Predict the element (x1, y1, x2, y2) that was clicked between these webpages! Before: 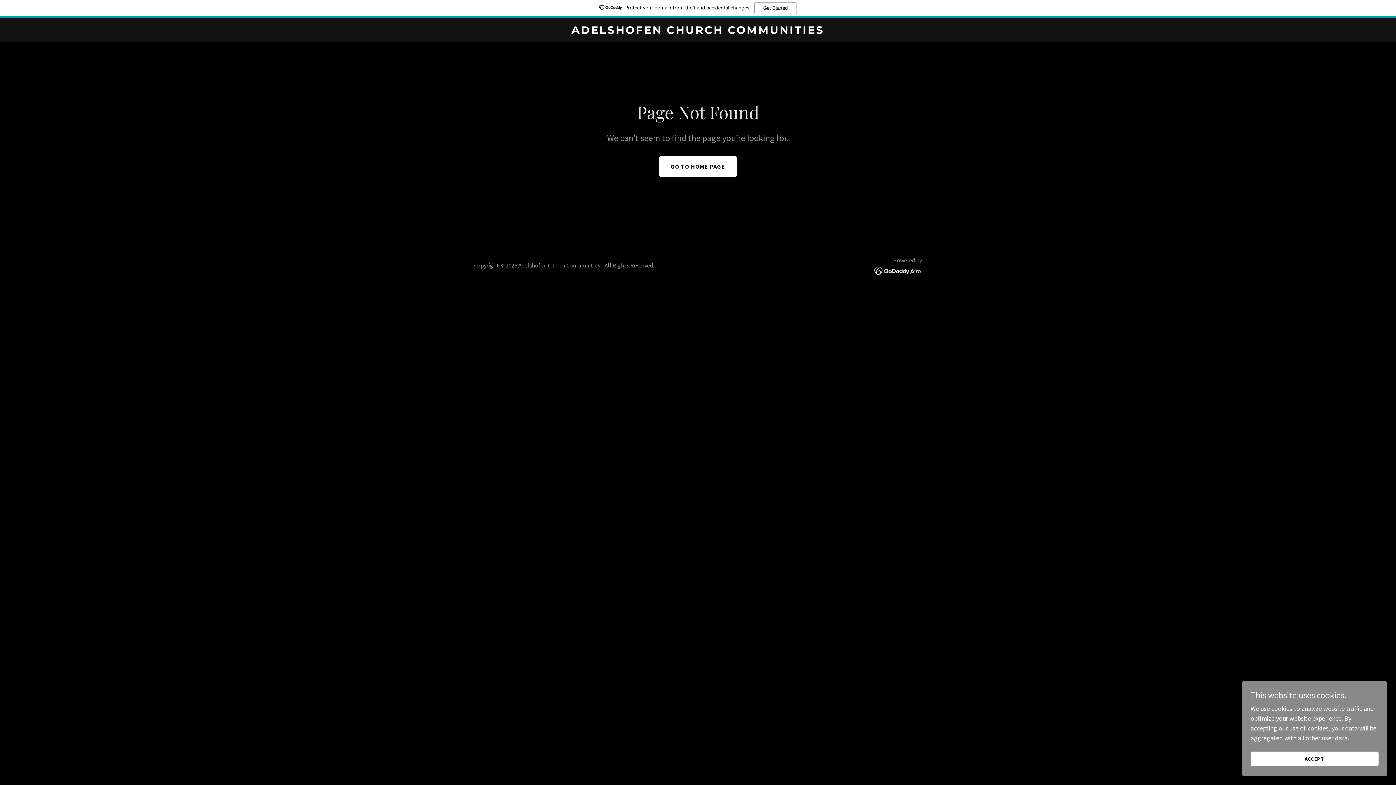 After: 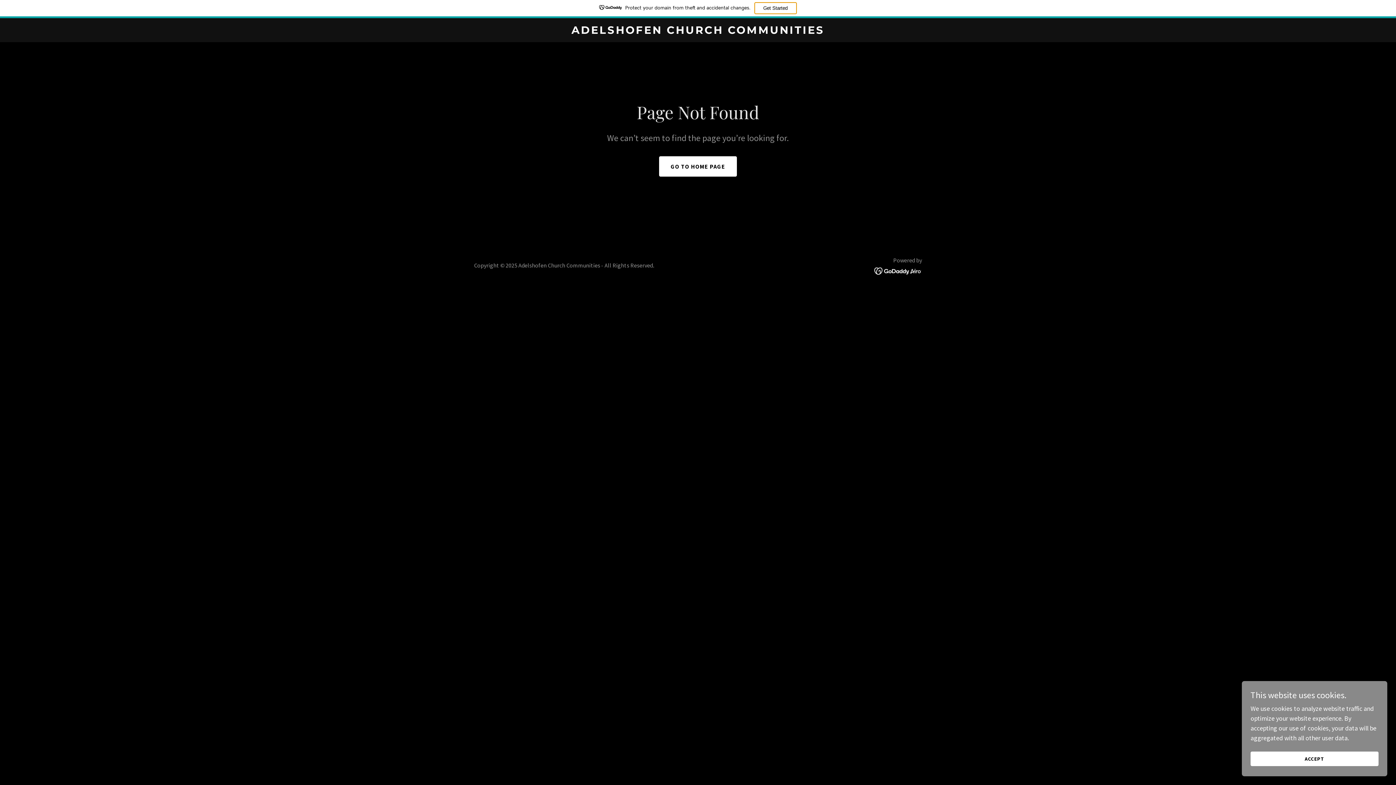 Action: bbox: (754, 2, 796, 14) label: Get Started